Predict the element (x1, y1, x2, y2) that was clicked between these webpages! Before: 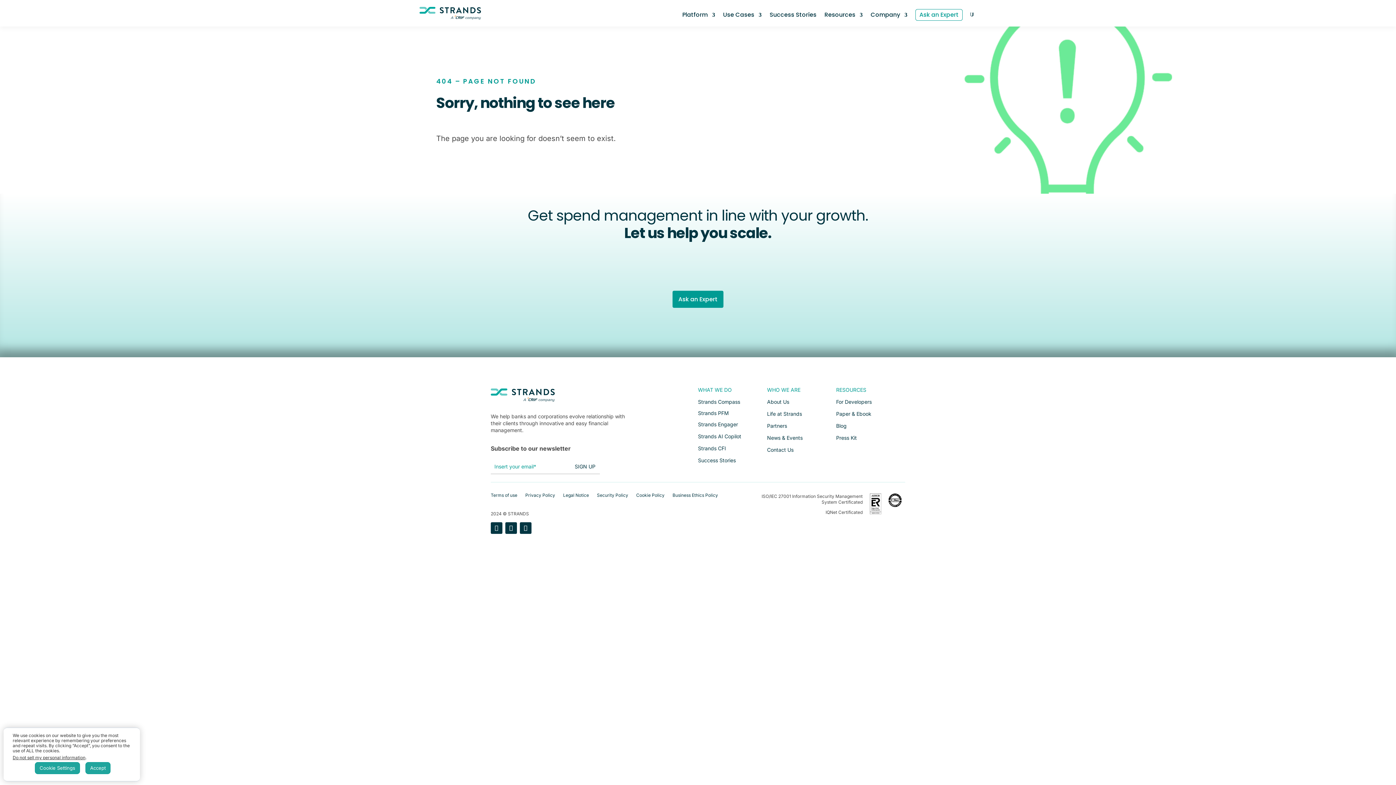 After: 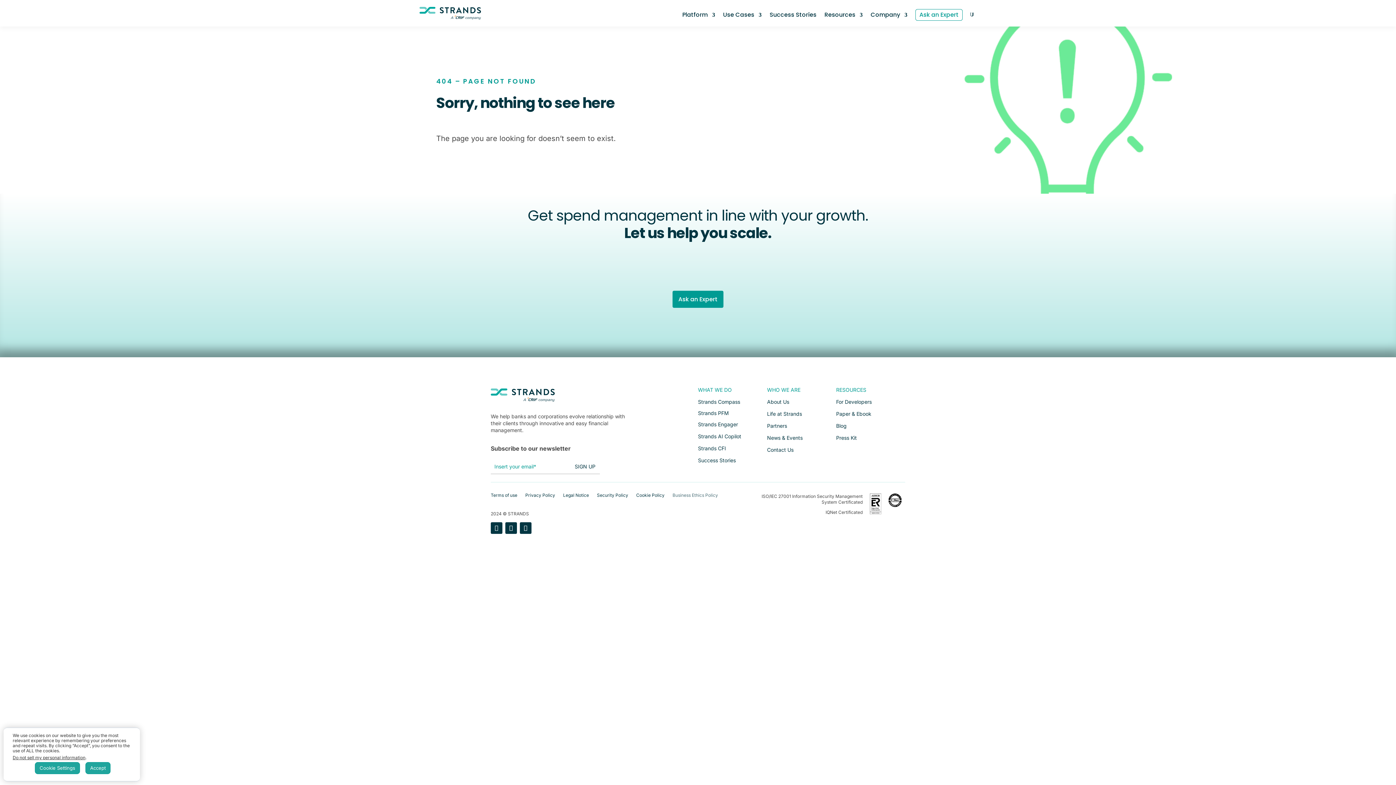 Action: bbox: (672, 493, 718, 501) label: Business Ethics Policy